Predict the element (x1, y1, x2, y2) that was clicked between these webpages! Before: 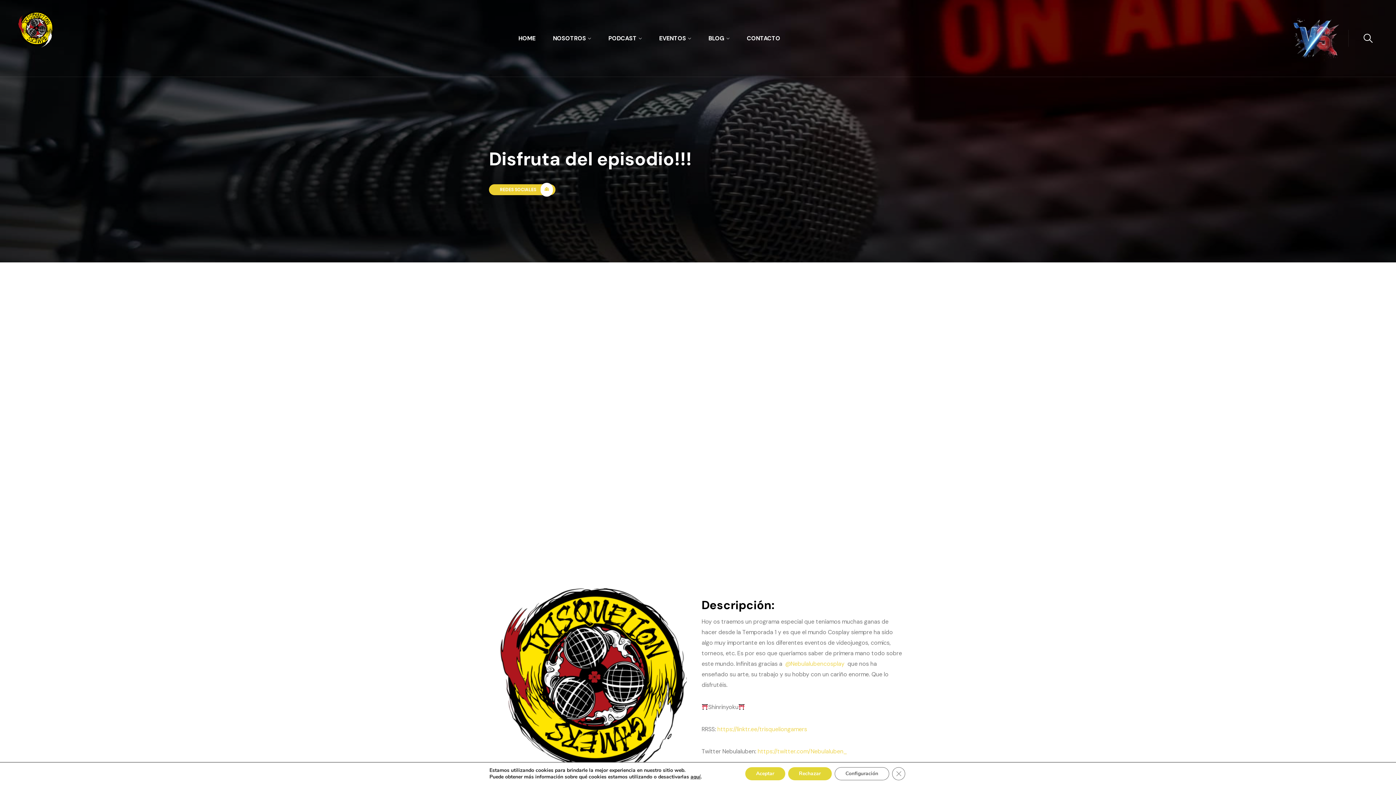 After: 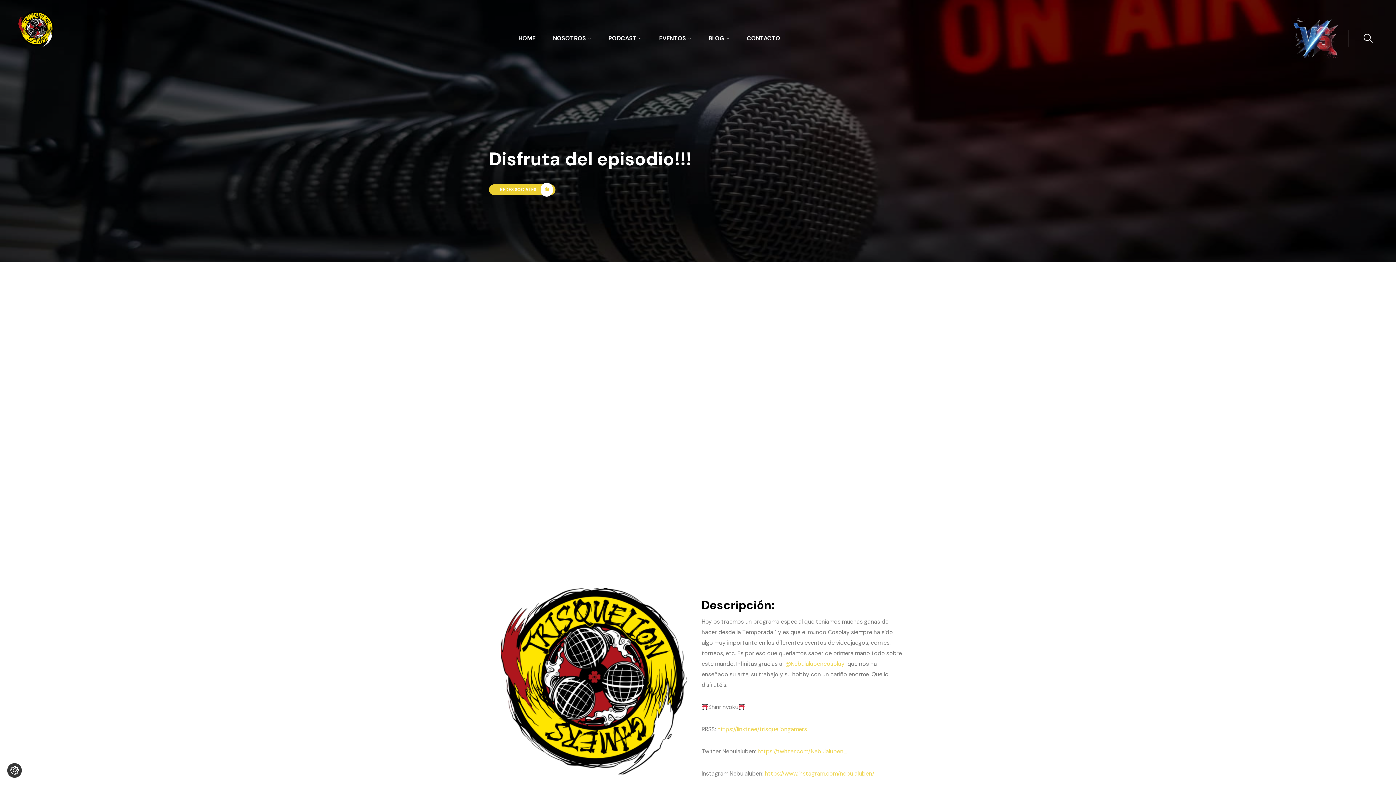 Action: bbox: (892, 767, 905, 780) label: Close GDPR Cookie Banner